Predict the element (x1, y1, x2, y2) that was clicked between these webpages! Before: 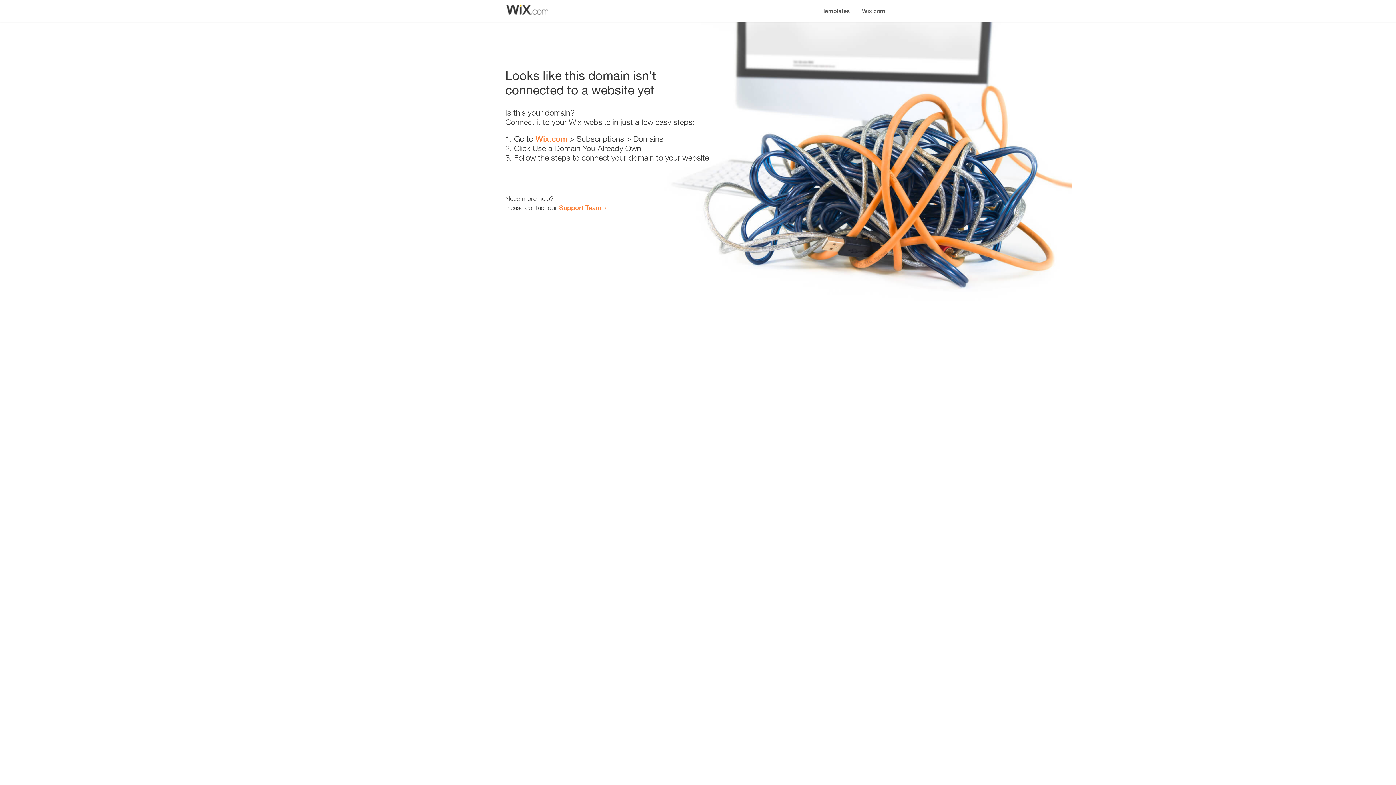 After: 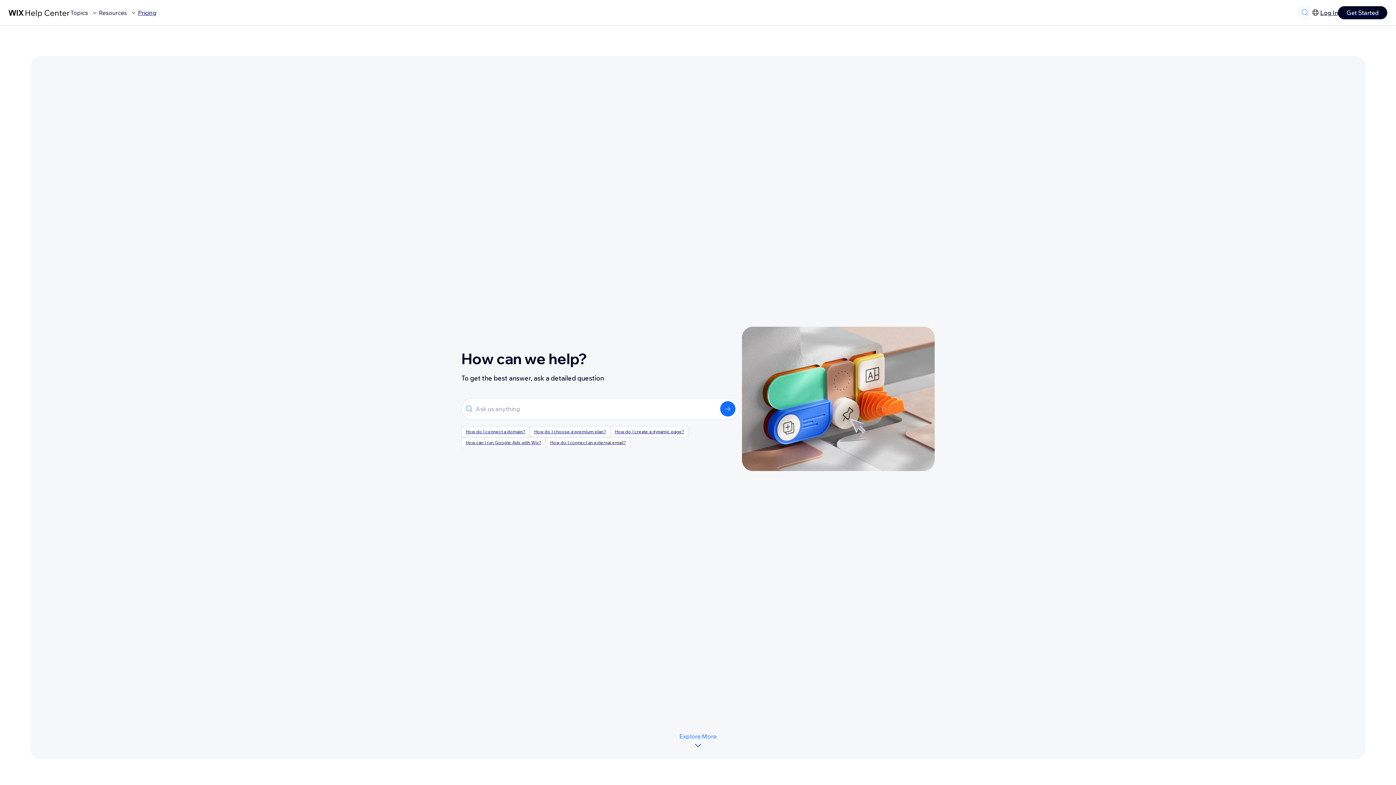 Action: label: Support Team bbox: (559, 203, 601, 211)